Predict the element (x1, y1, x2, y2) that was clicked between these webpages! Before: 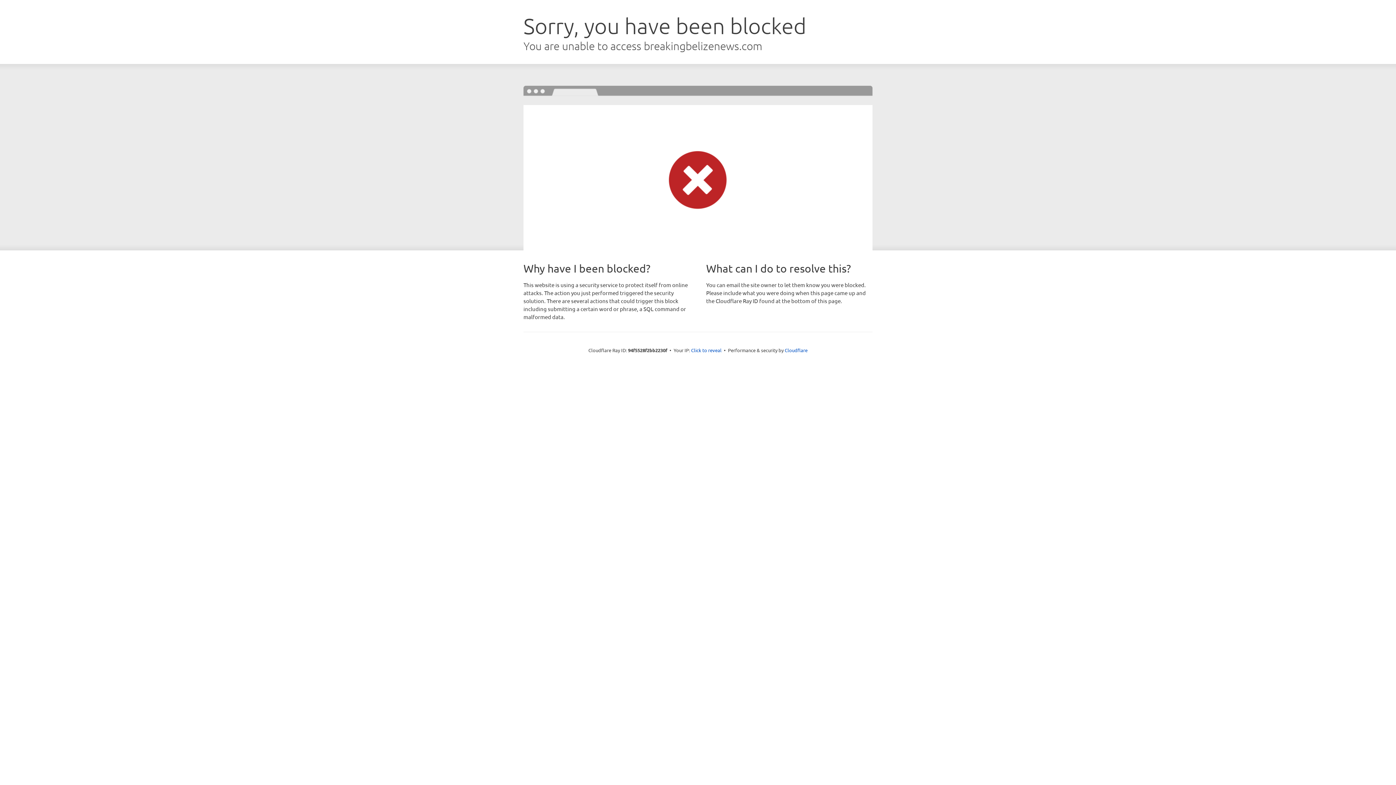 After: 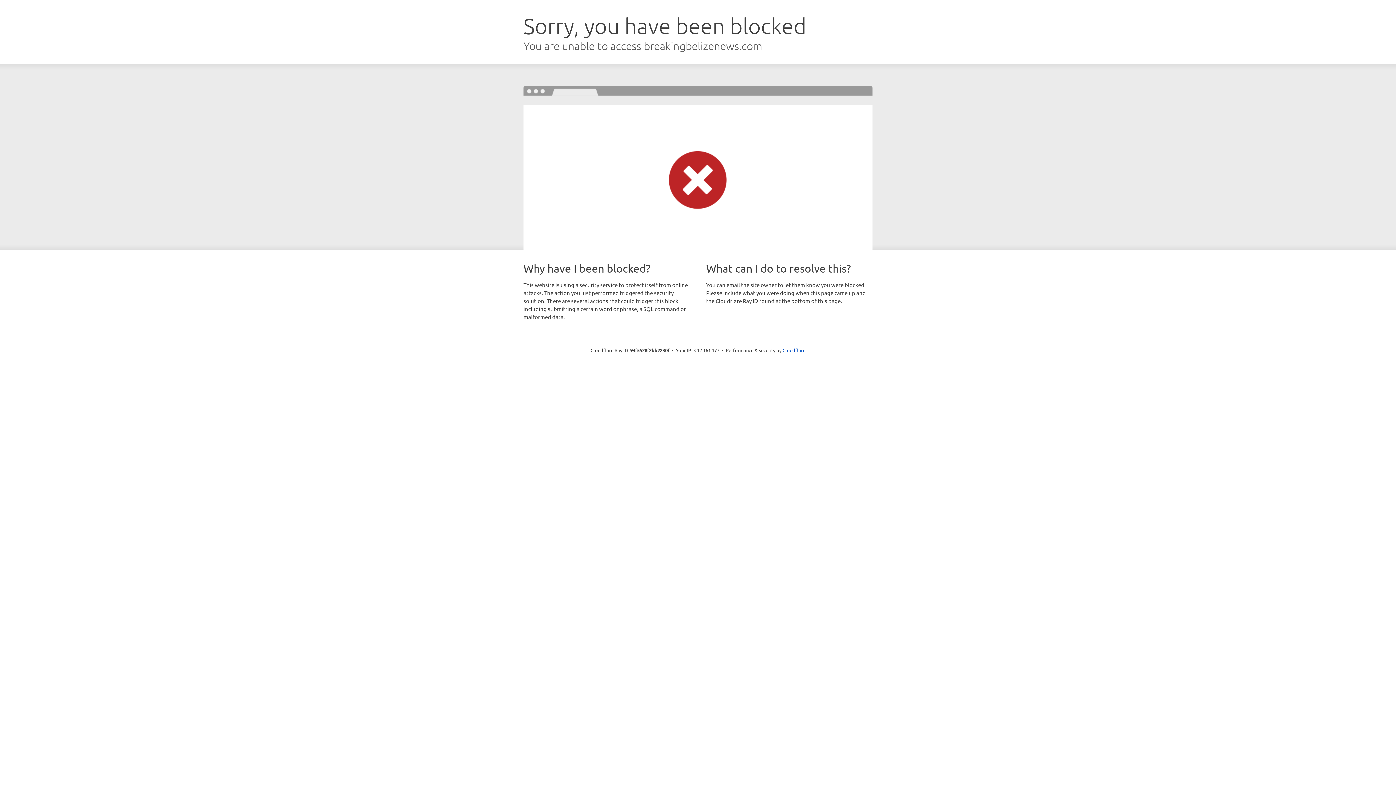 Action: bbox: (691, 346, 721, 353) label: Click to reveal